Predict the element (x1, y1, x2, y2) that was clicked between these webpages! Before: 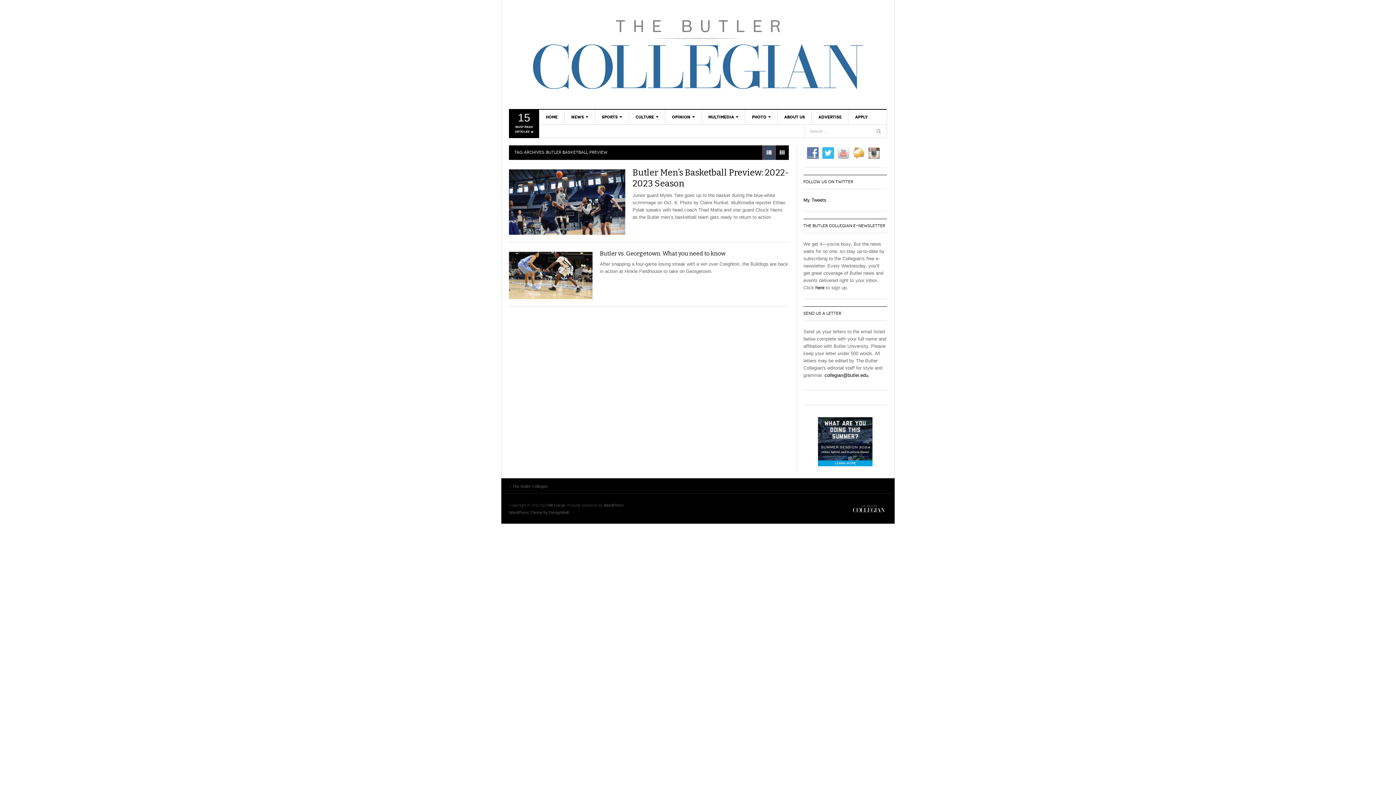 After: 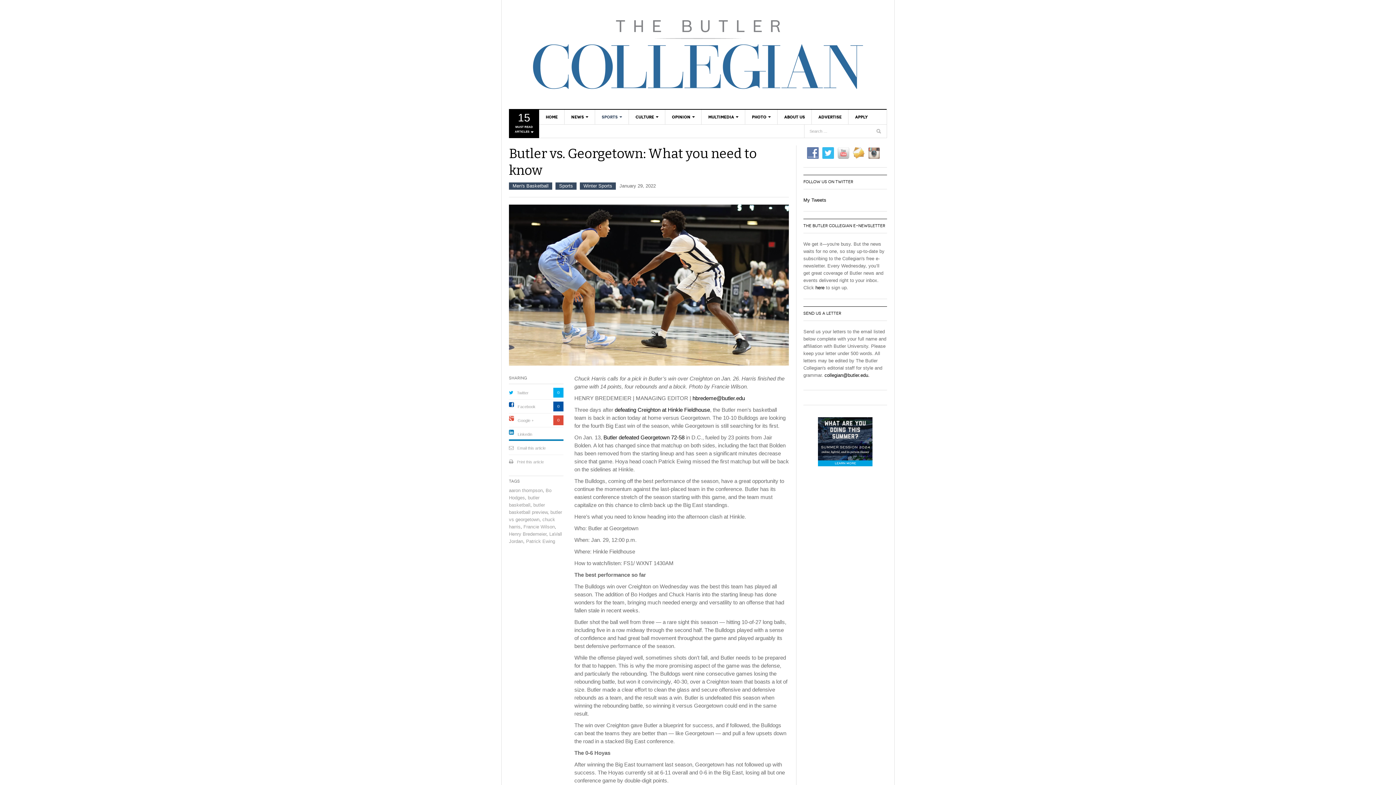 Action: bbox: (509, 252, 592, 299)